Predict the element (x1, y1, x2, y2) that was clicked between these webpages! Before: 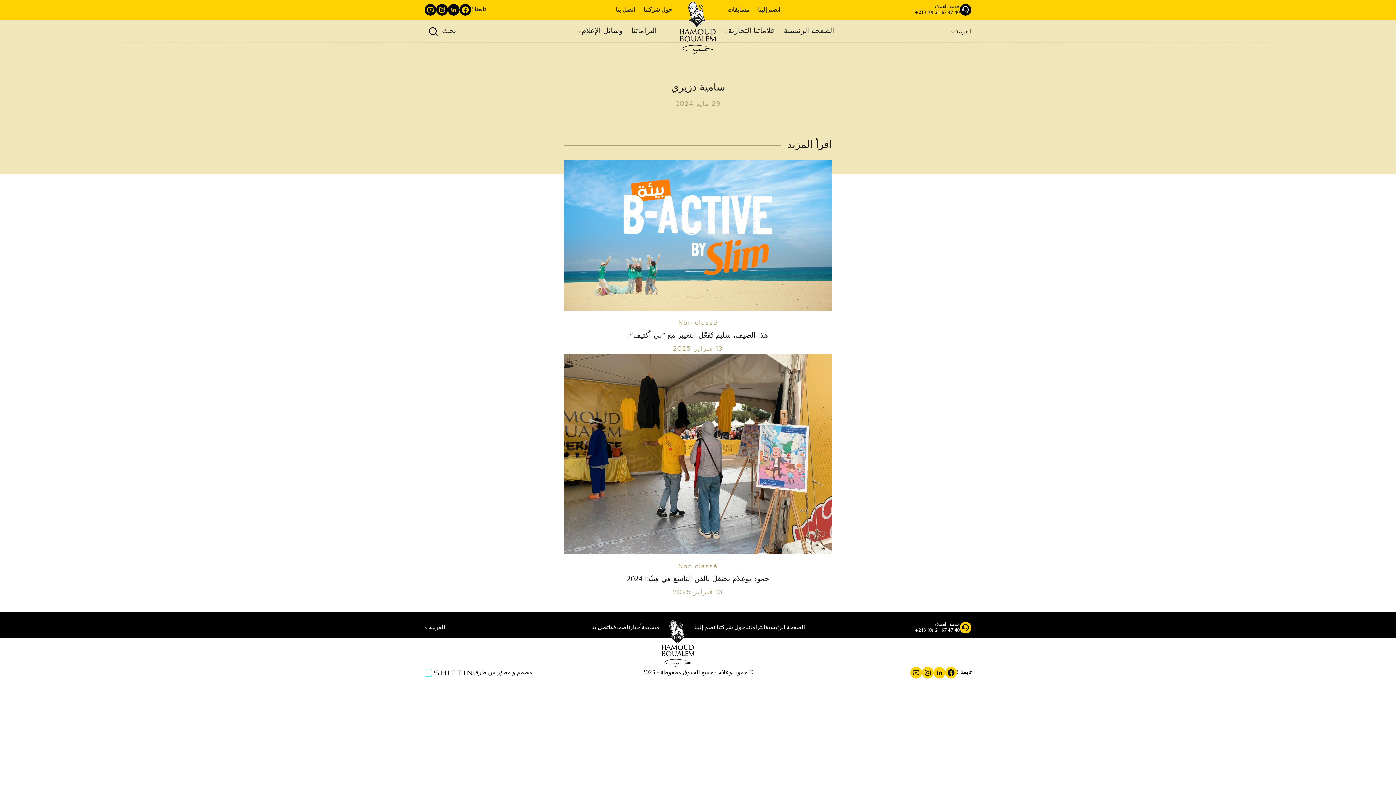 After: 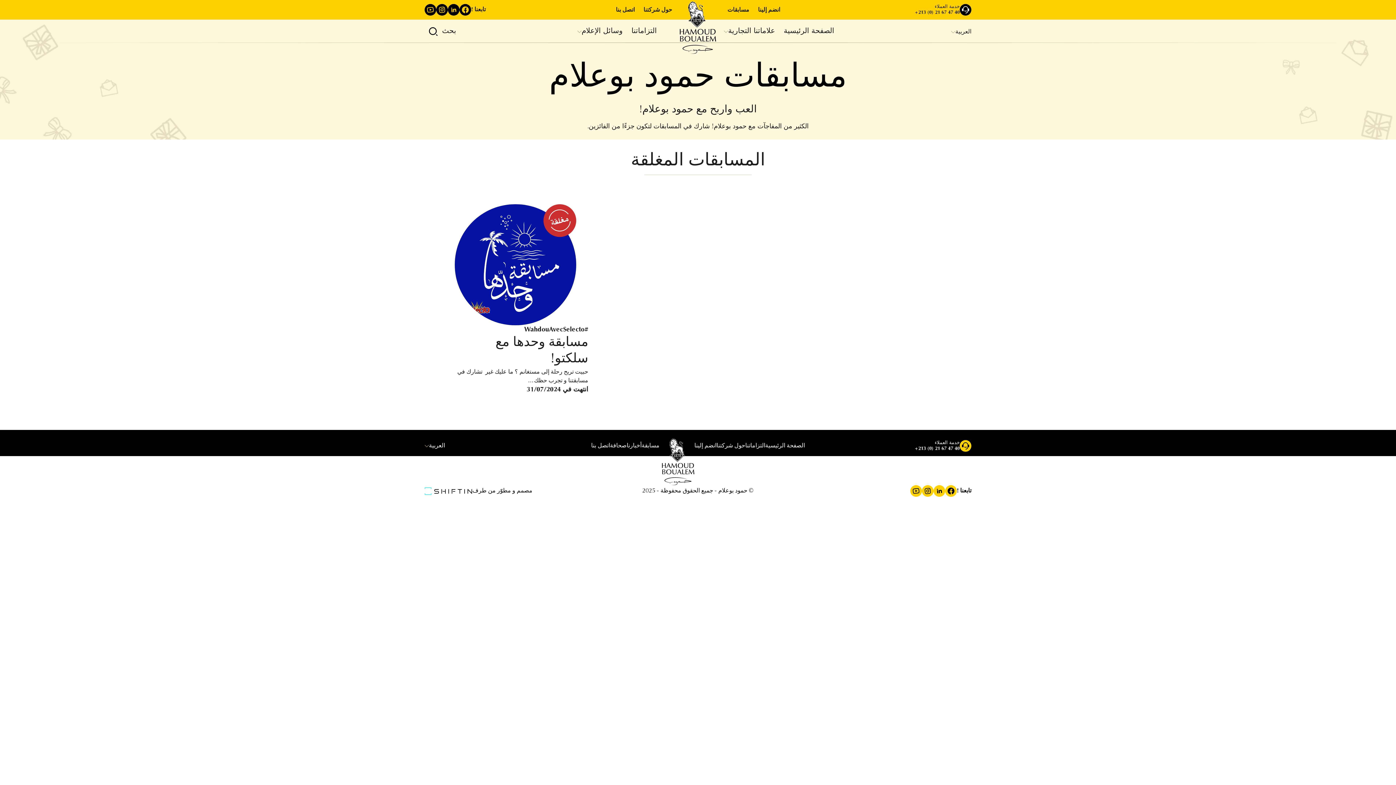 Action: bbox: (723, 0, 753, 19) label: مسابقات